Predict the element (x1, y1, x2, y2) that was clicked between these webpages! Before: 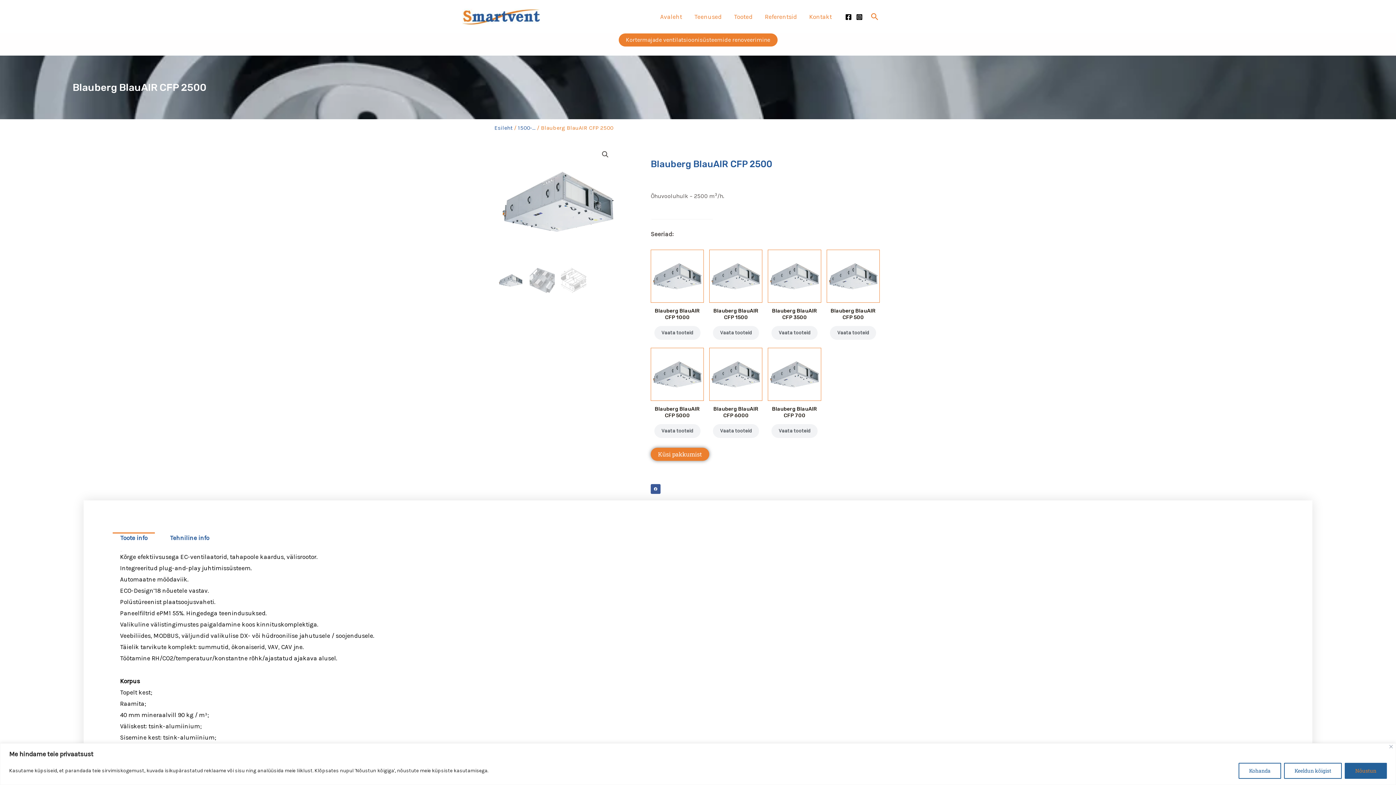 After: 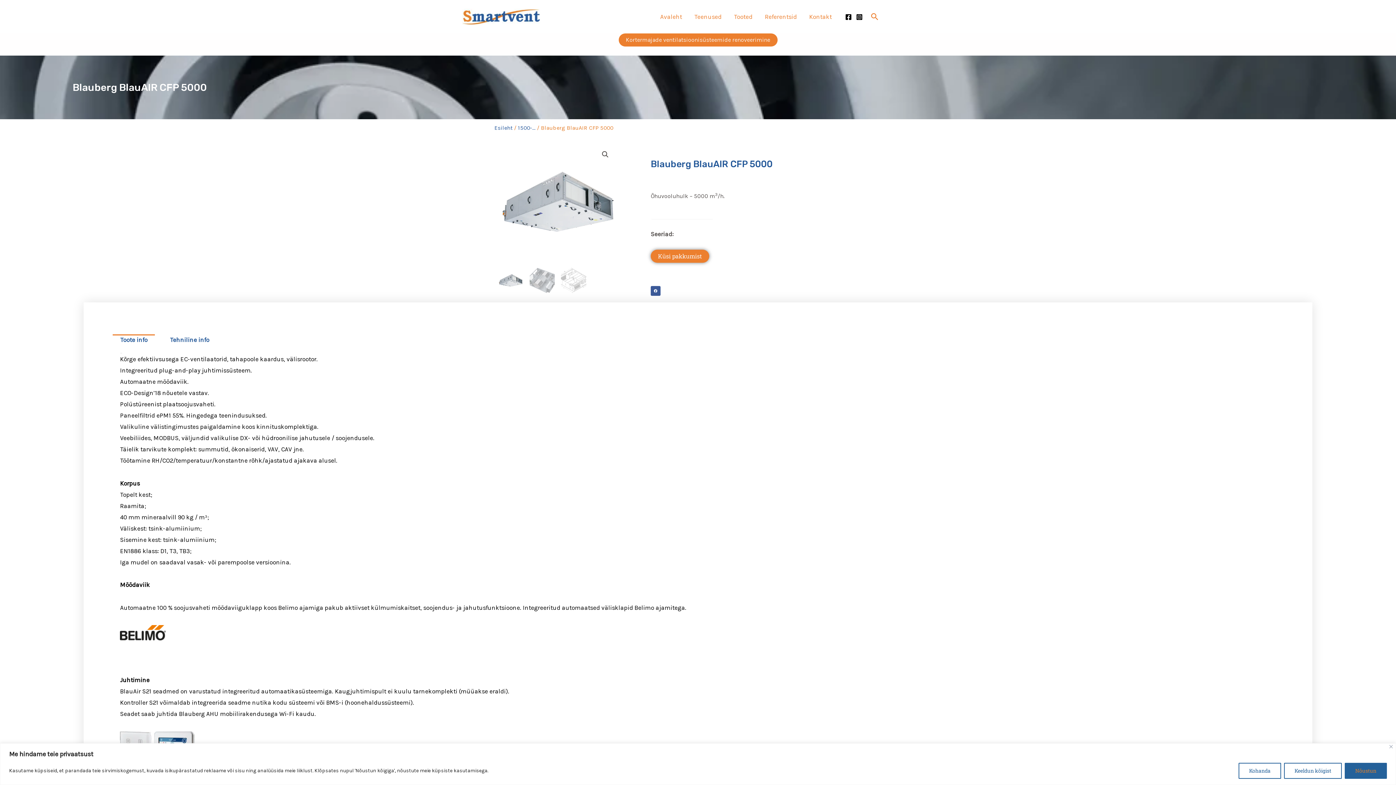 Action: bbox: (650, 347, 704, 401)